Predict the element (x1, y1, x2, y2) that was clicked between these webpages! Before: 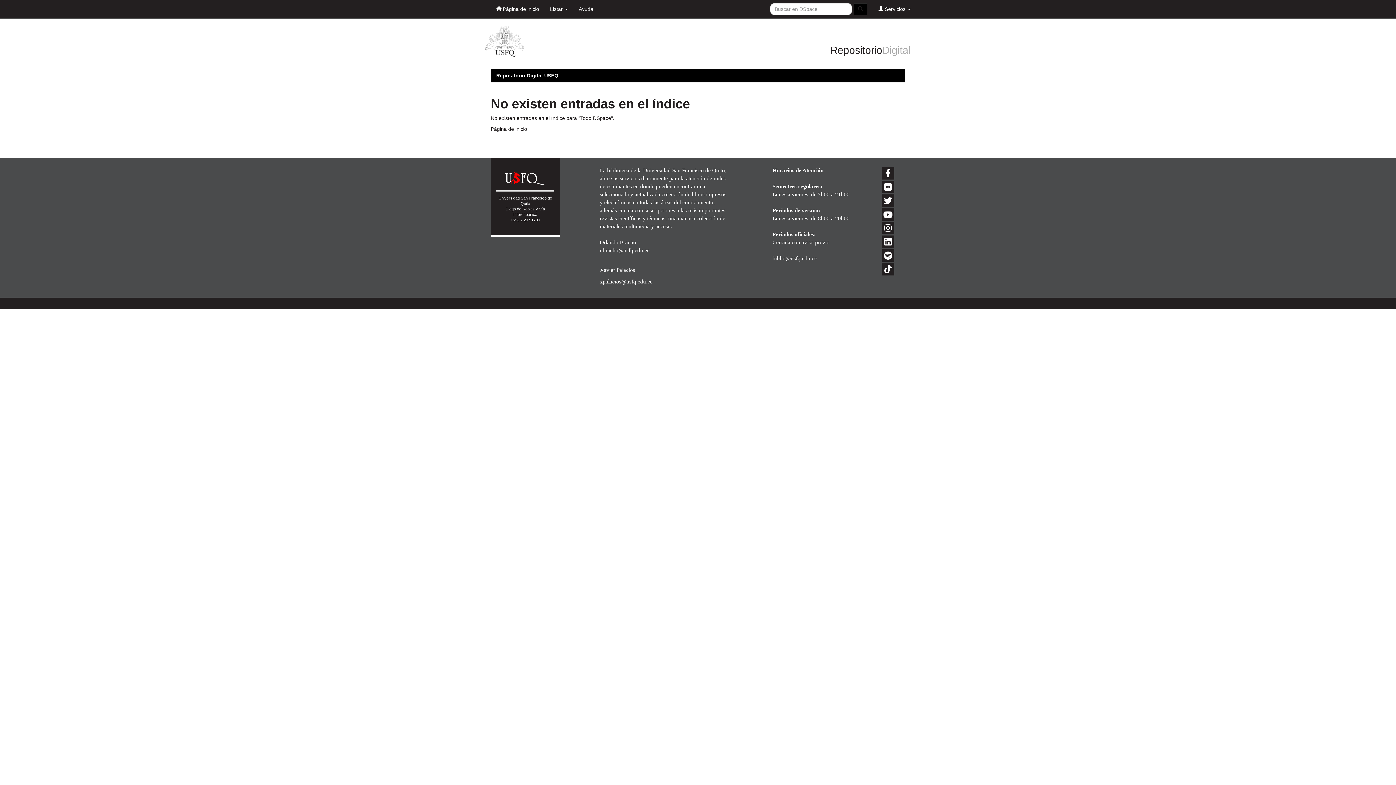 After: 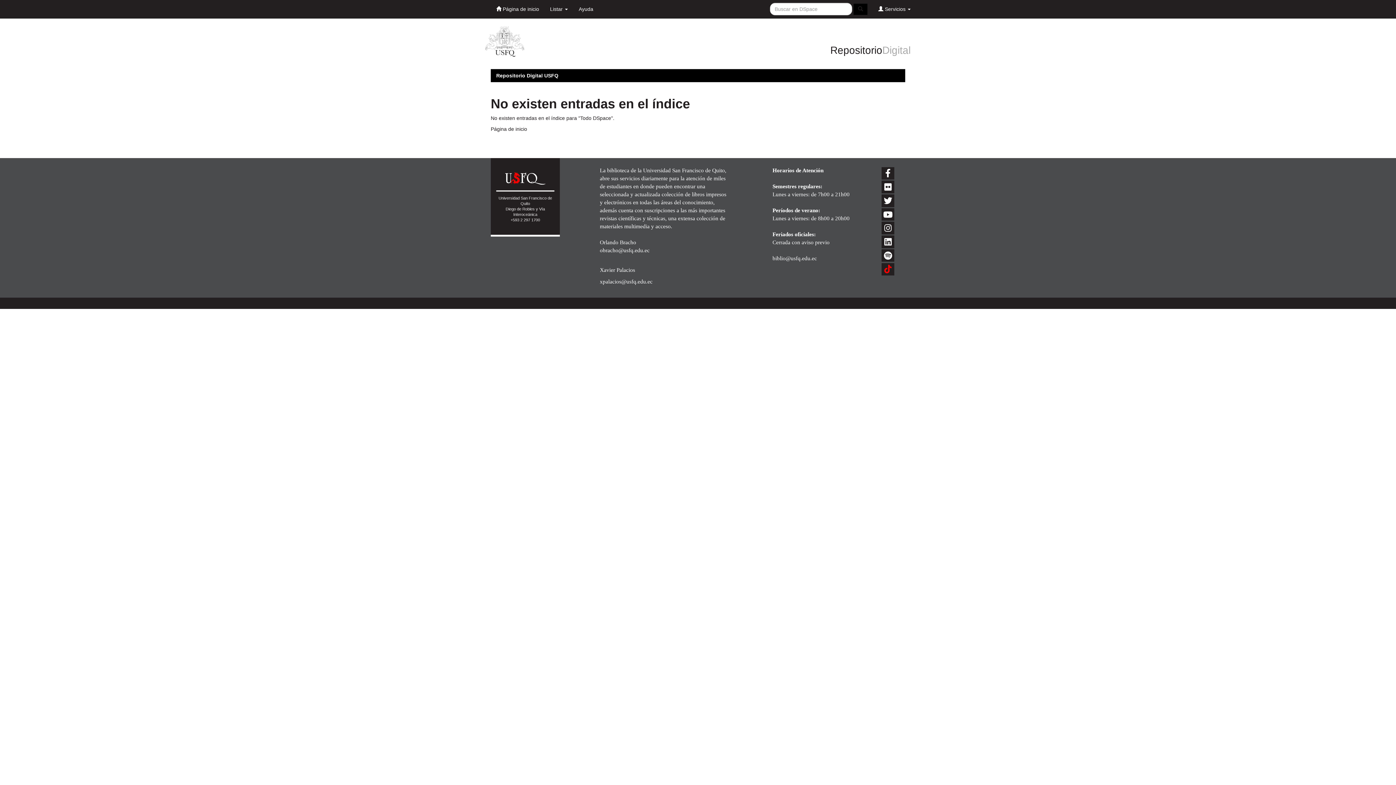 Action: bbox: (881, 263, 894, 275)